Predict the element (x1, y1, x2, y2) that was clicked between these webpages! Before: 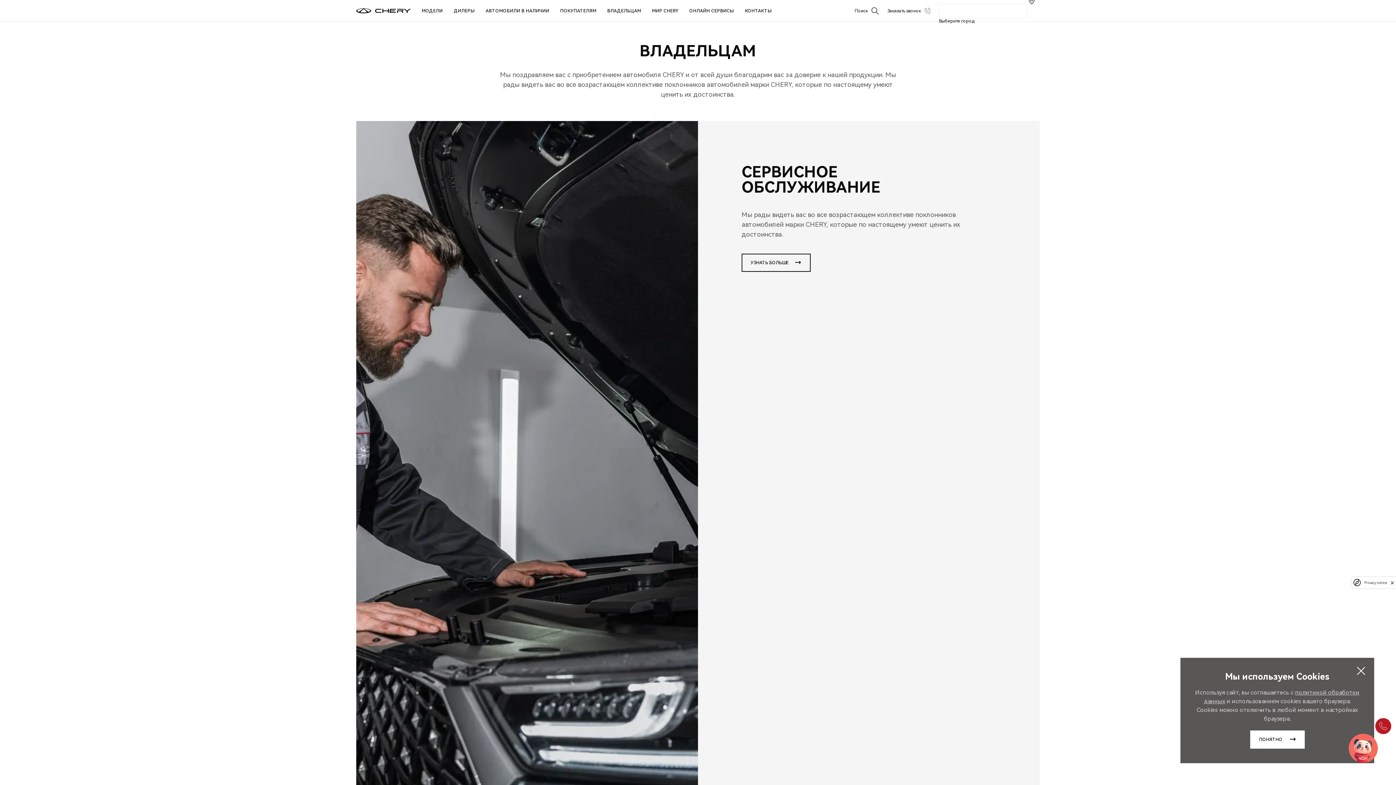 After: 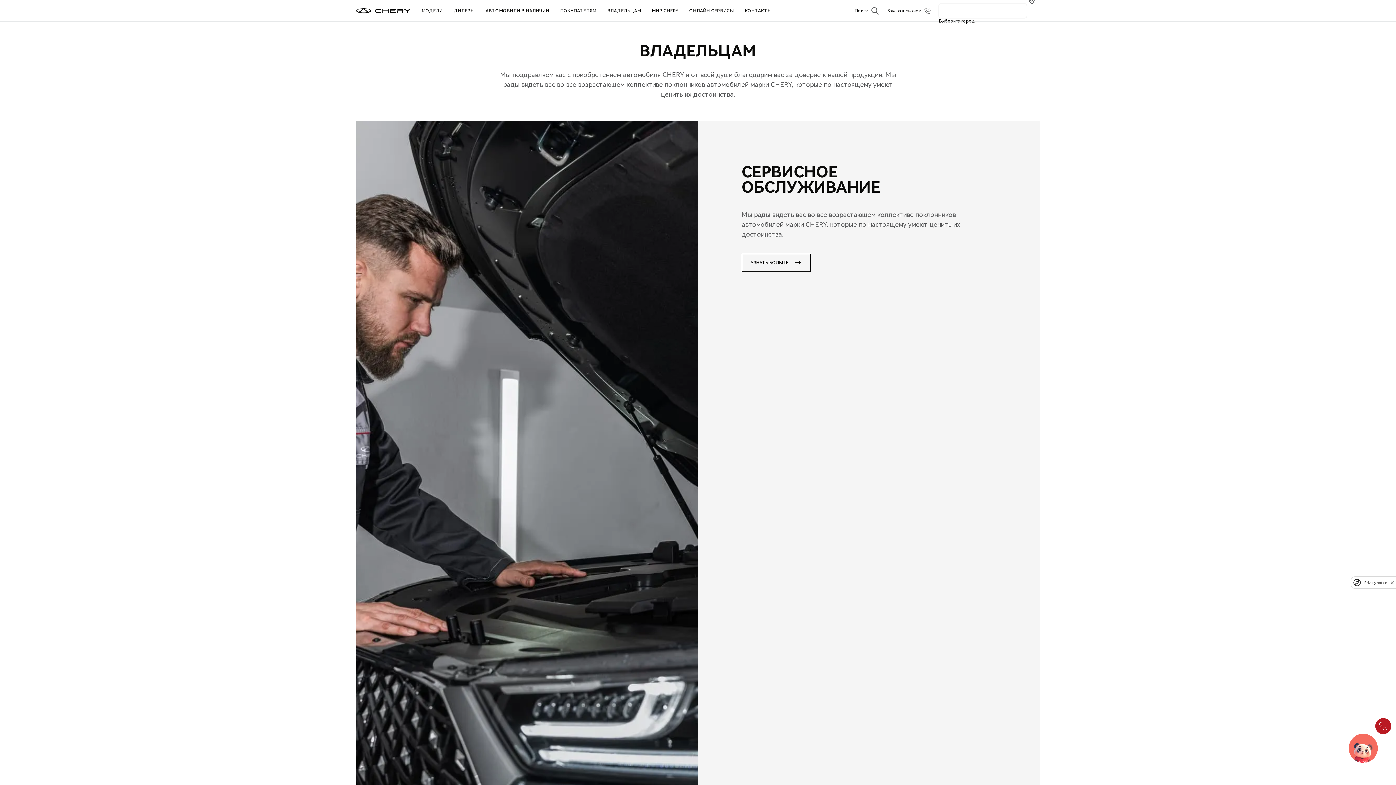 Action: bbox: (1250, 730, 1304, 749) label: ПОНЯТНО